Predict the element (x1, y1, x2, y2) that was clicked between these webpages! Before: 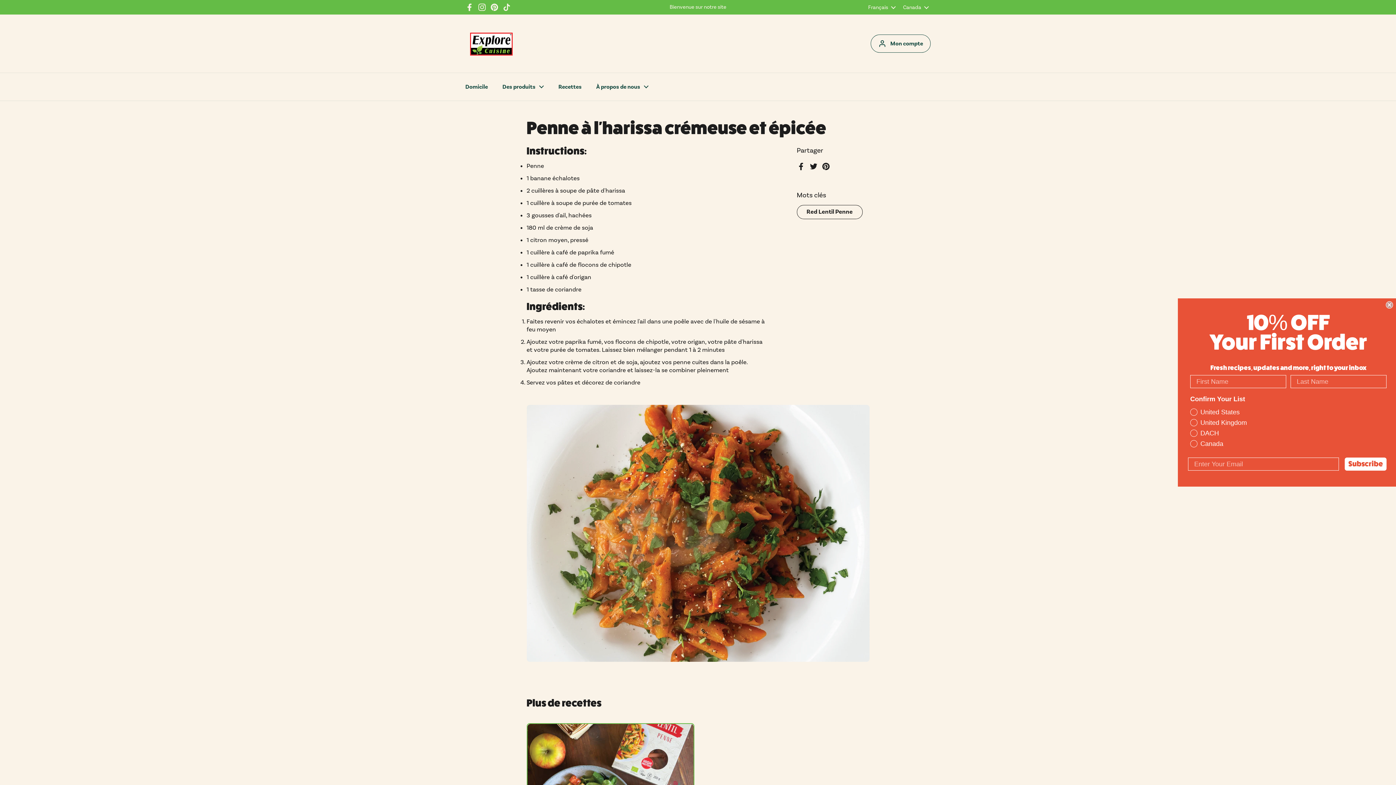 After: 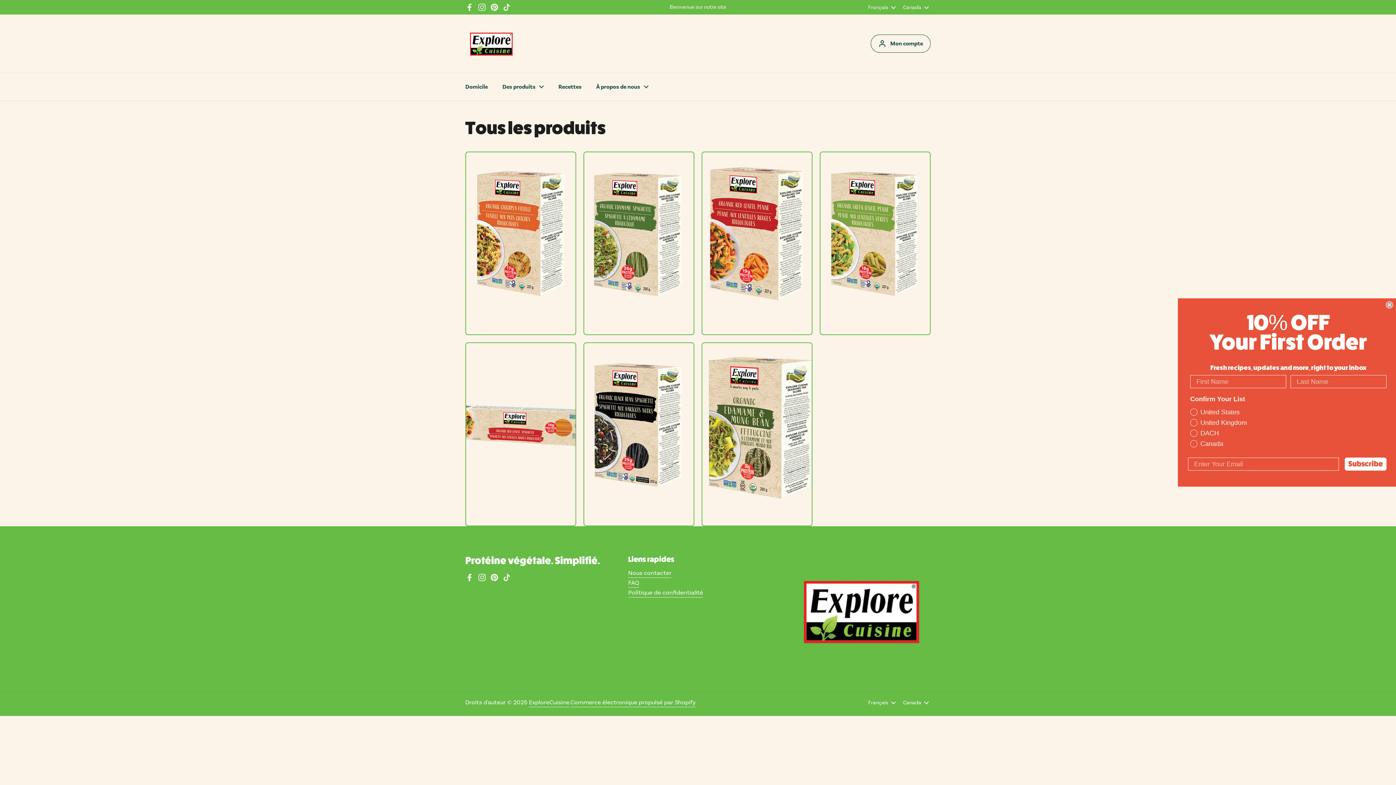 Action: bbox: (495, 78, 551, 95) label: Des produits